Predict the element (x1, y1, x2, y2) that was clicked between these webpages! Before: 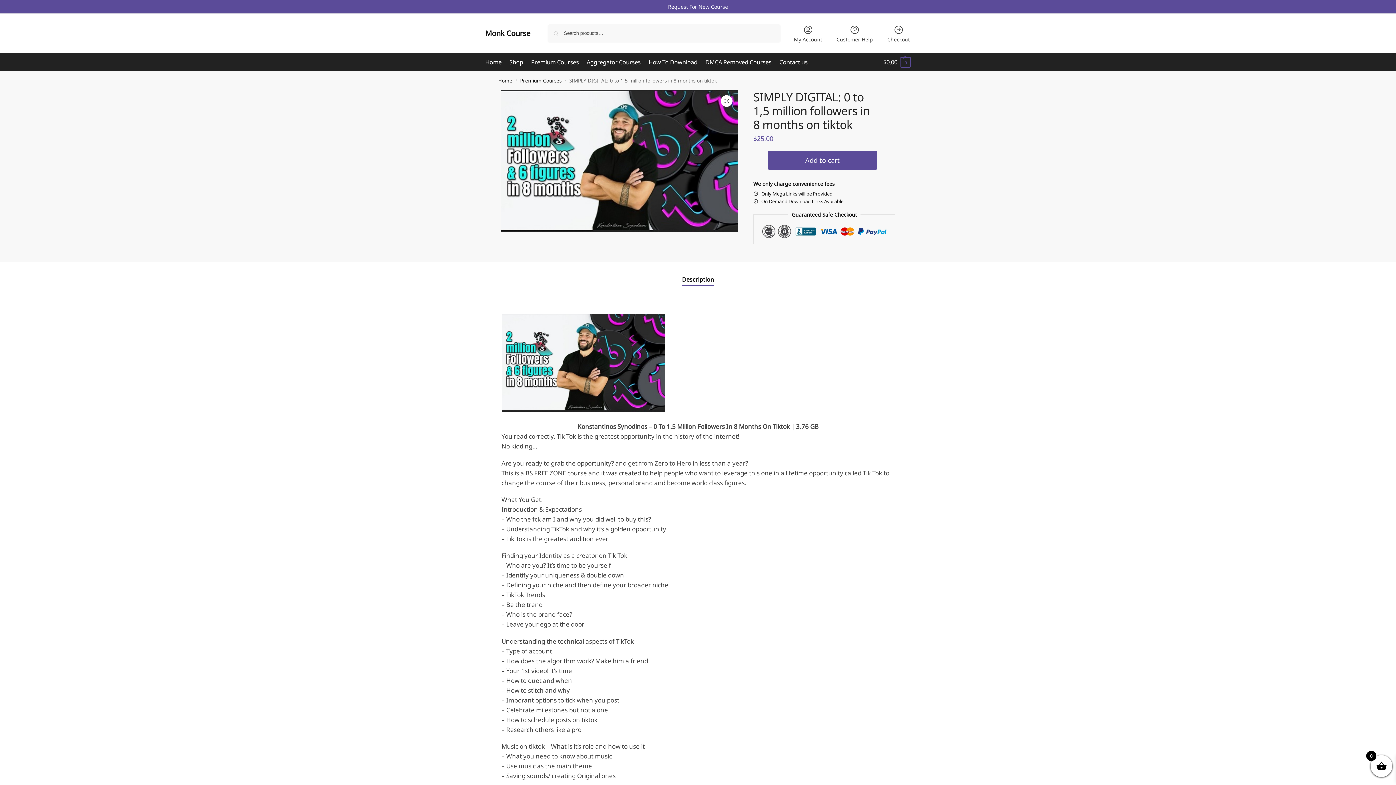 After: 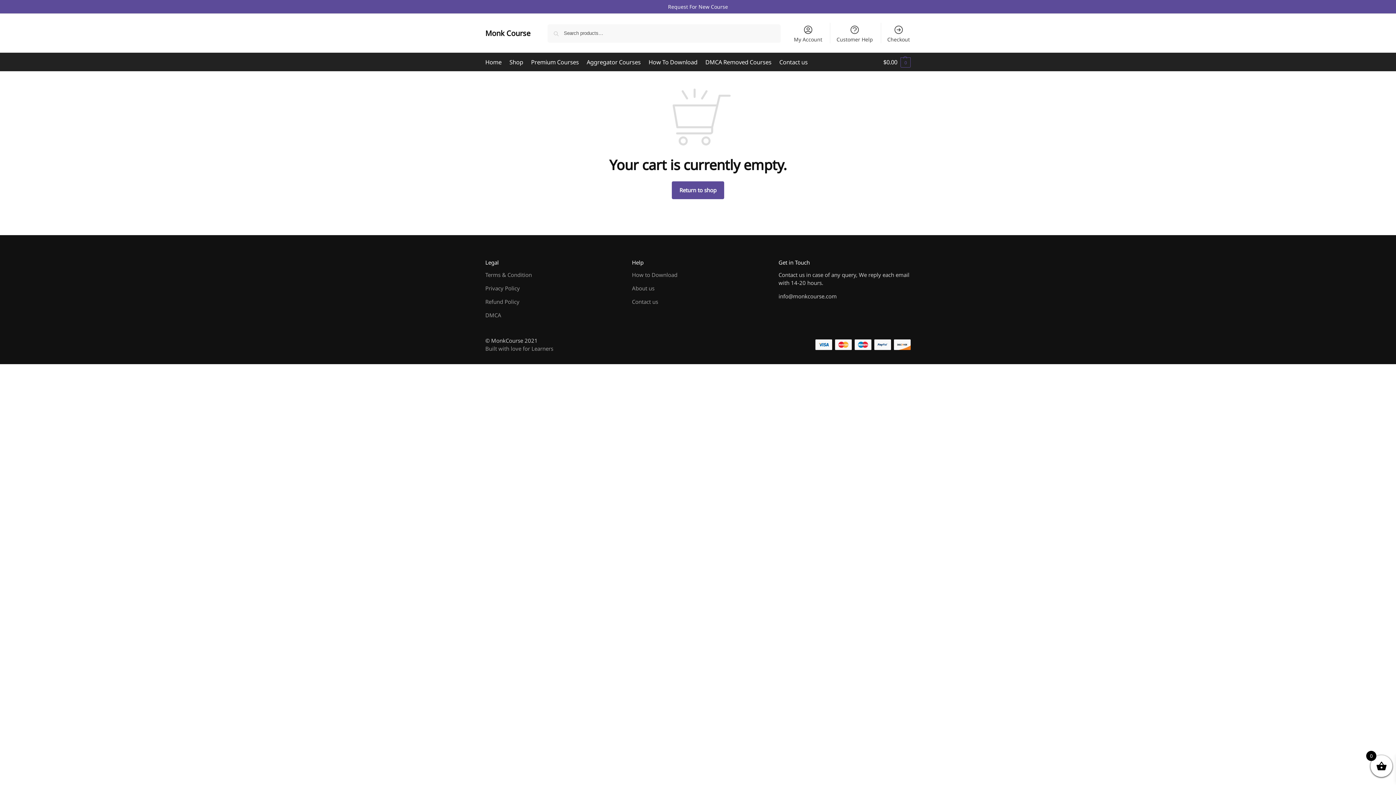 Action: label: Checkout bbox: (883, 22, 914, 43)